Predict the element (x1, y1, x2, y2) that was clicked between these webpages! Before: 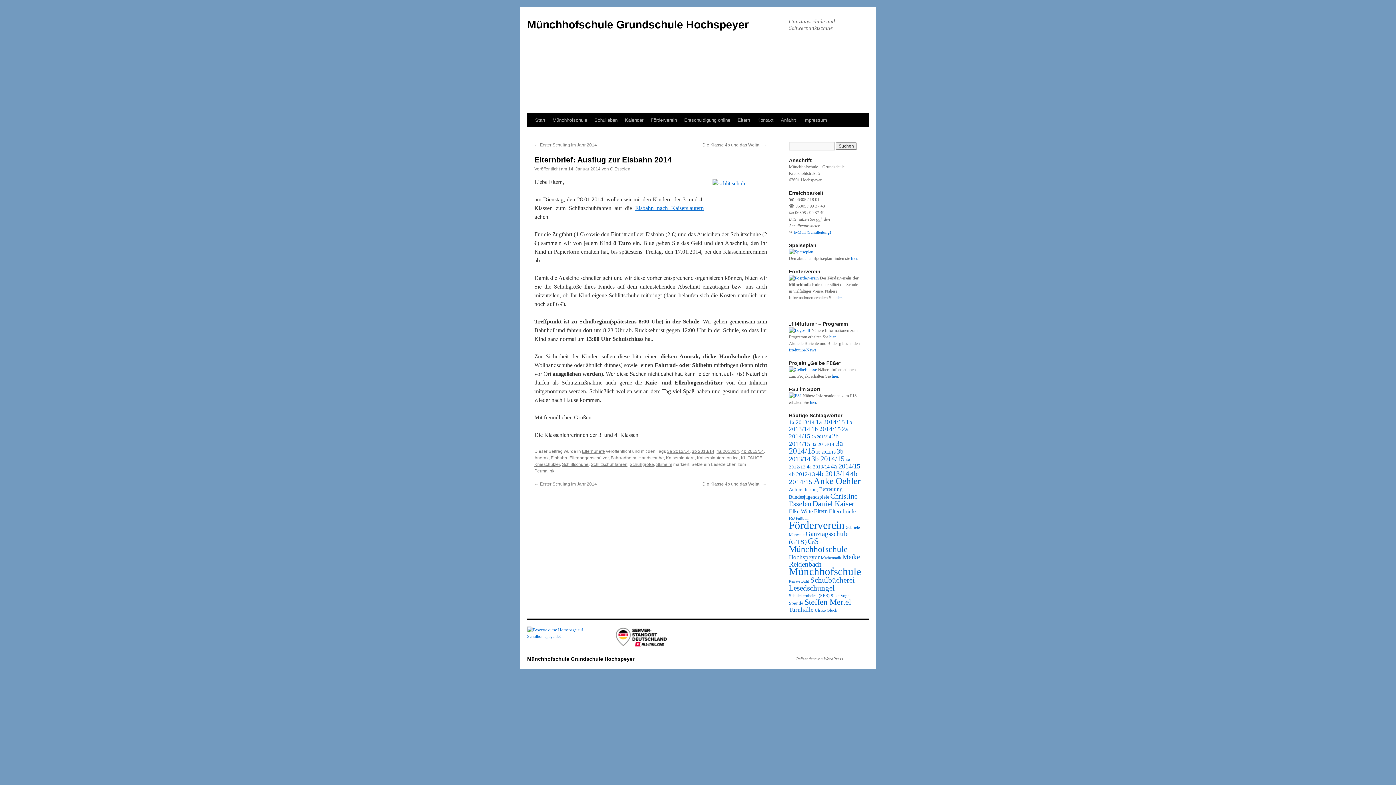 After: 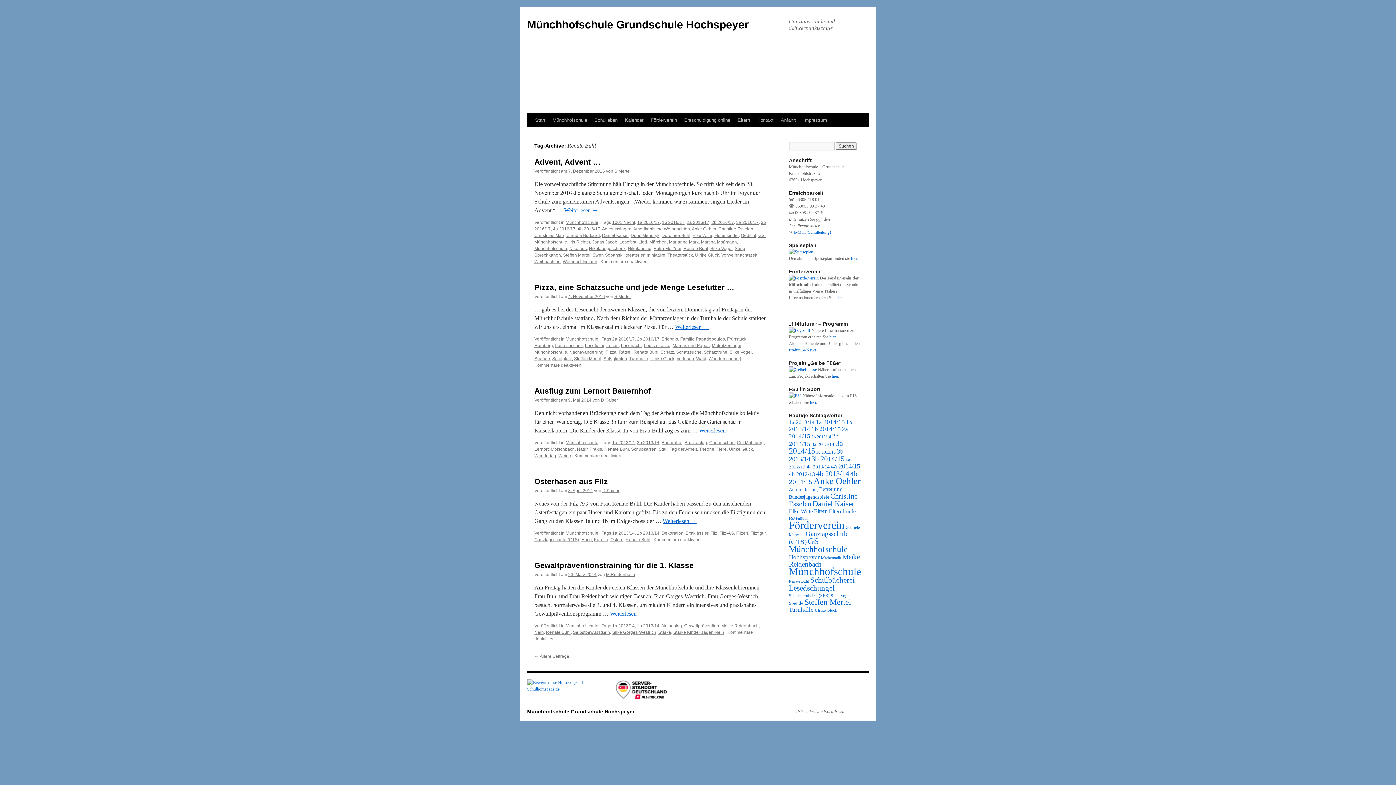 Action: bbox: (789, 579, 809, 583) label: Renate Buhl (15 Einträge)